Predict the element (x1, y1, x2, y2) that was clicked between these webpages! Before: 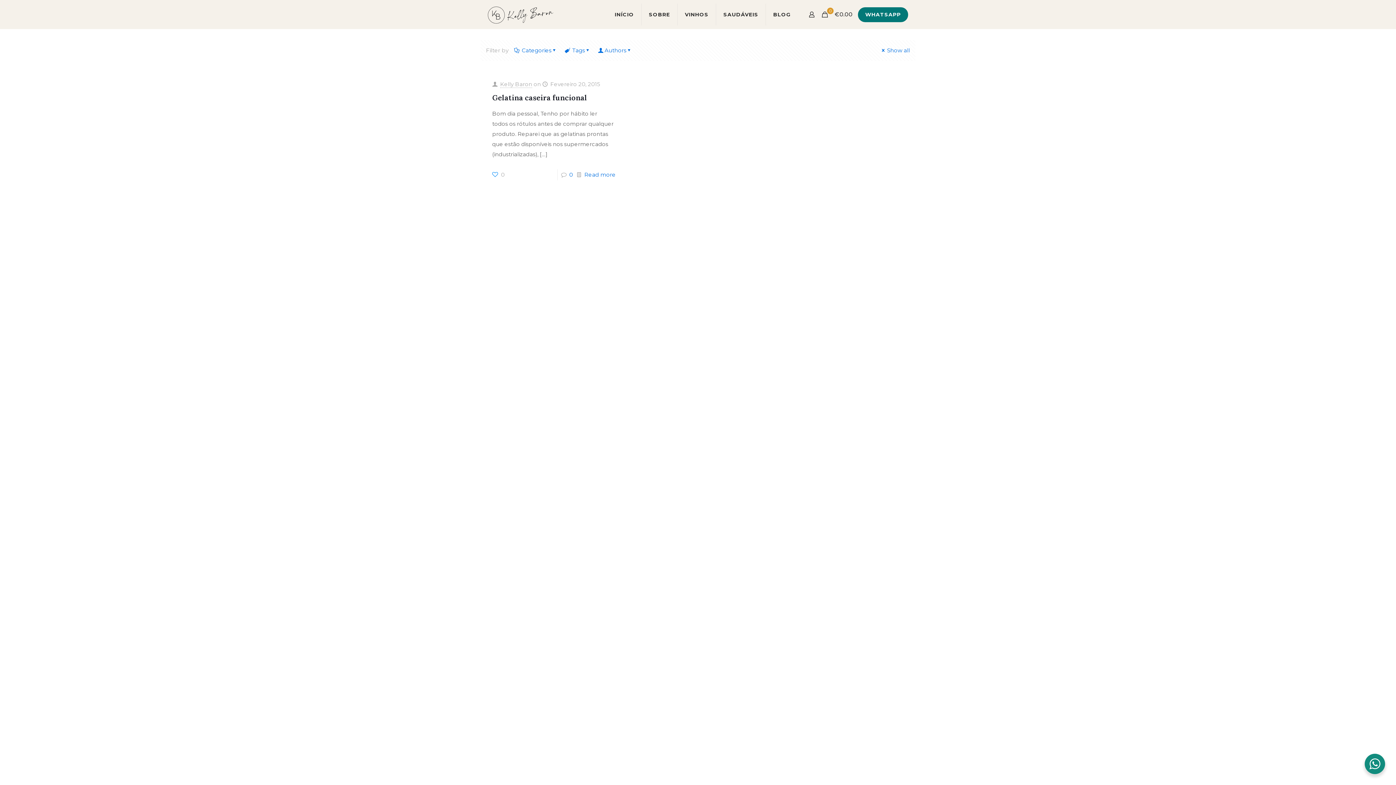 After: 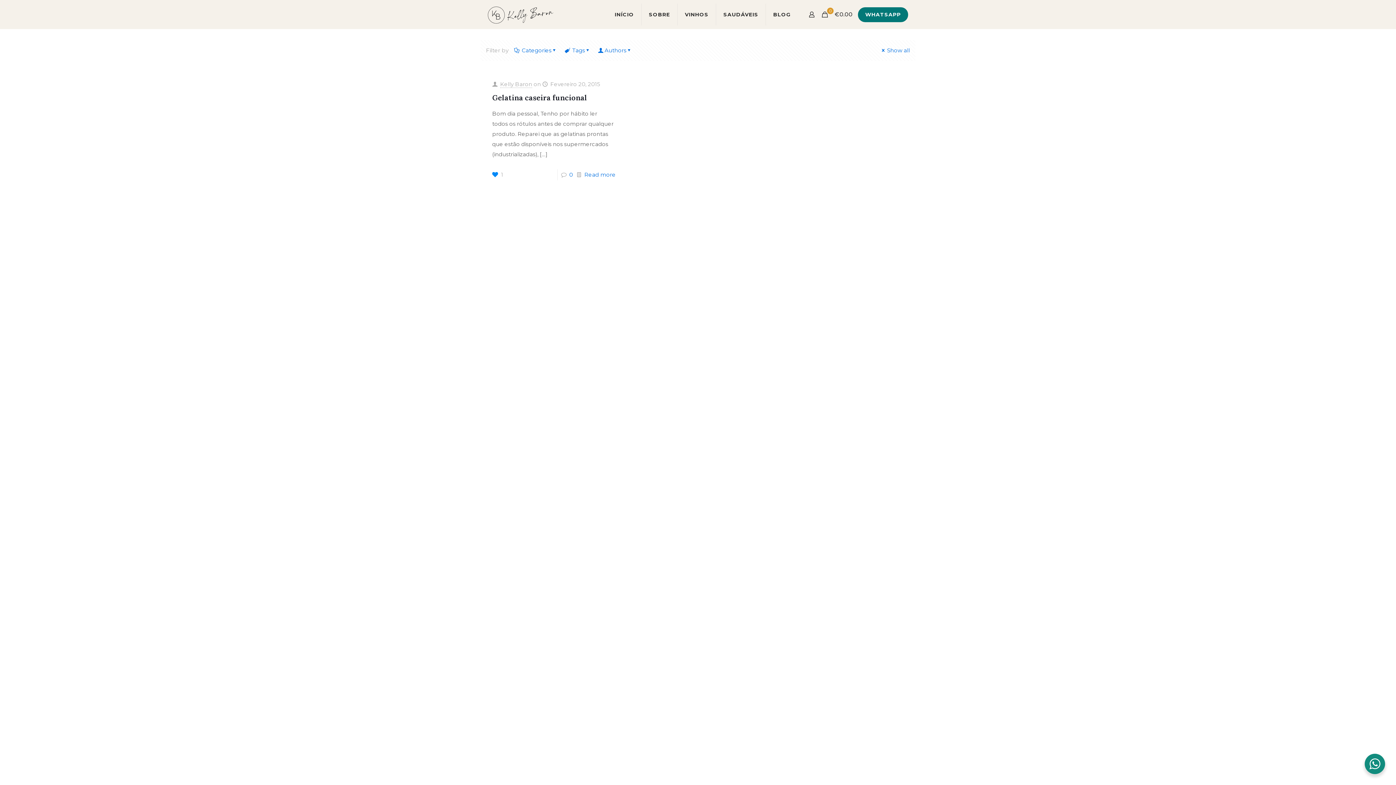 Action: label: 0 bbox: (492, 169, 504, 180)